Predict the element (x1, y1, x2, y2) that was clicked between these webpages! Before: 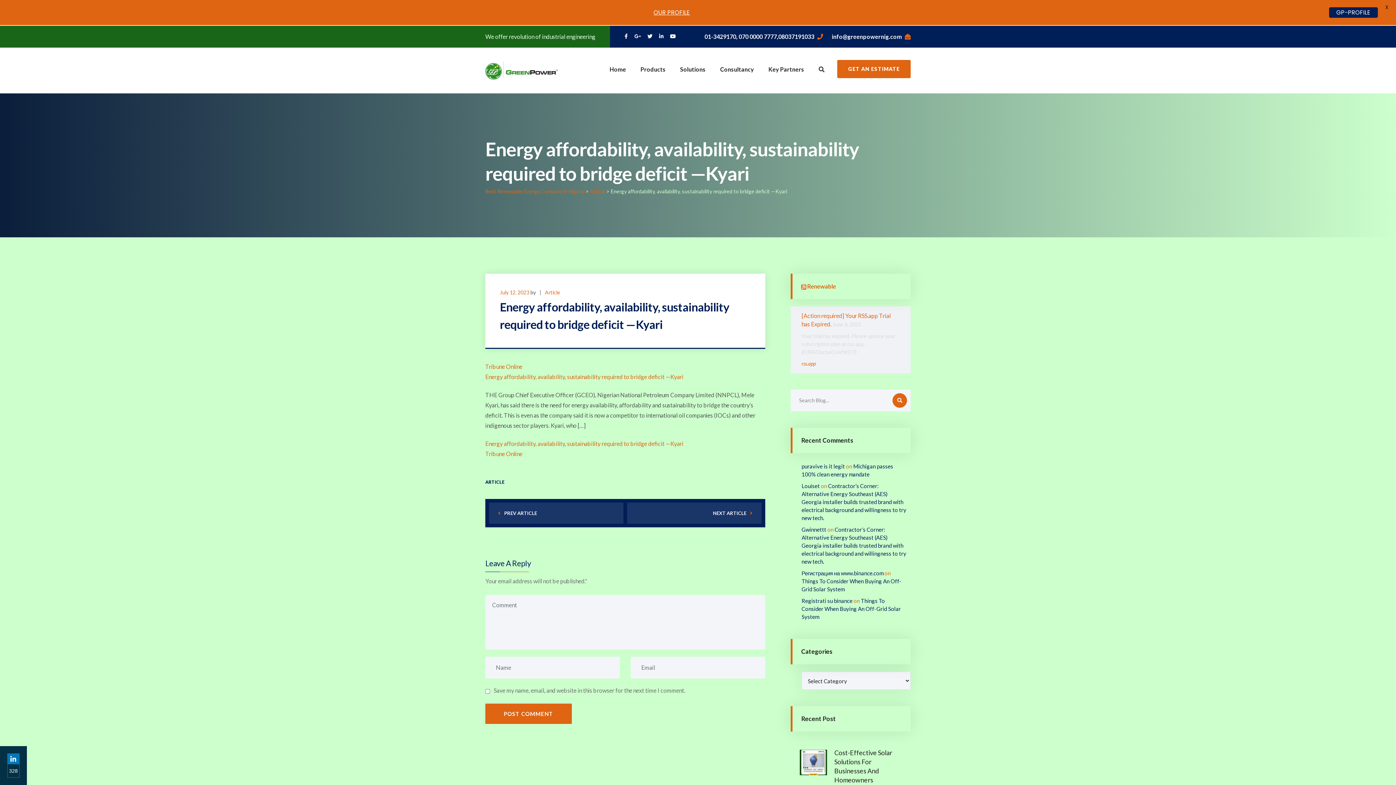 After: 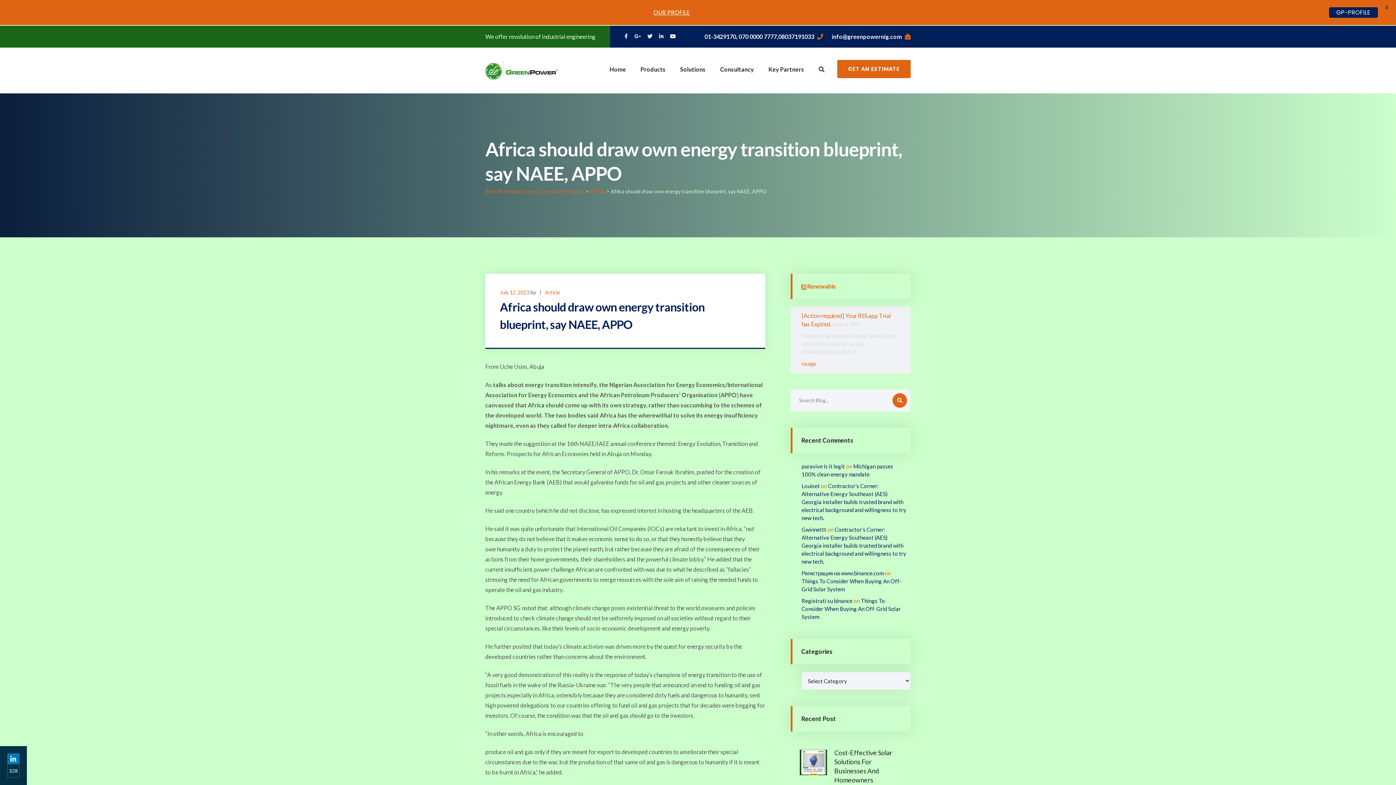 Action: label: PREV ARTICLE bbox: (489, 502, 623, 523)